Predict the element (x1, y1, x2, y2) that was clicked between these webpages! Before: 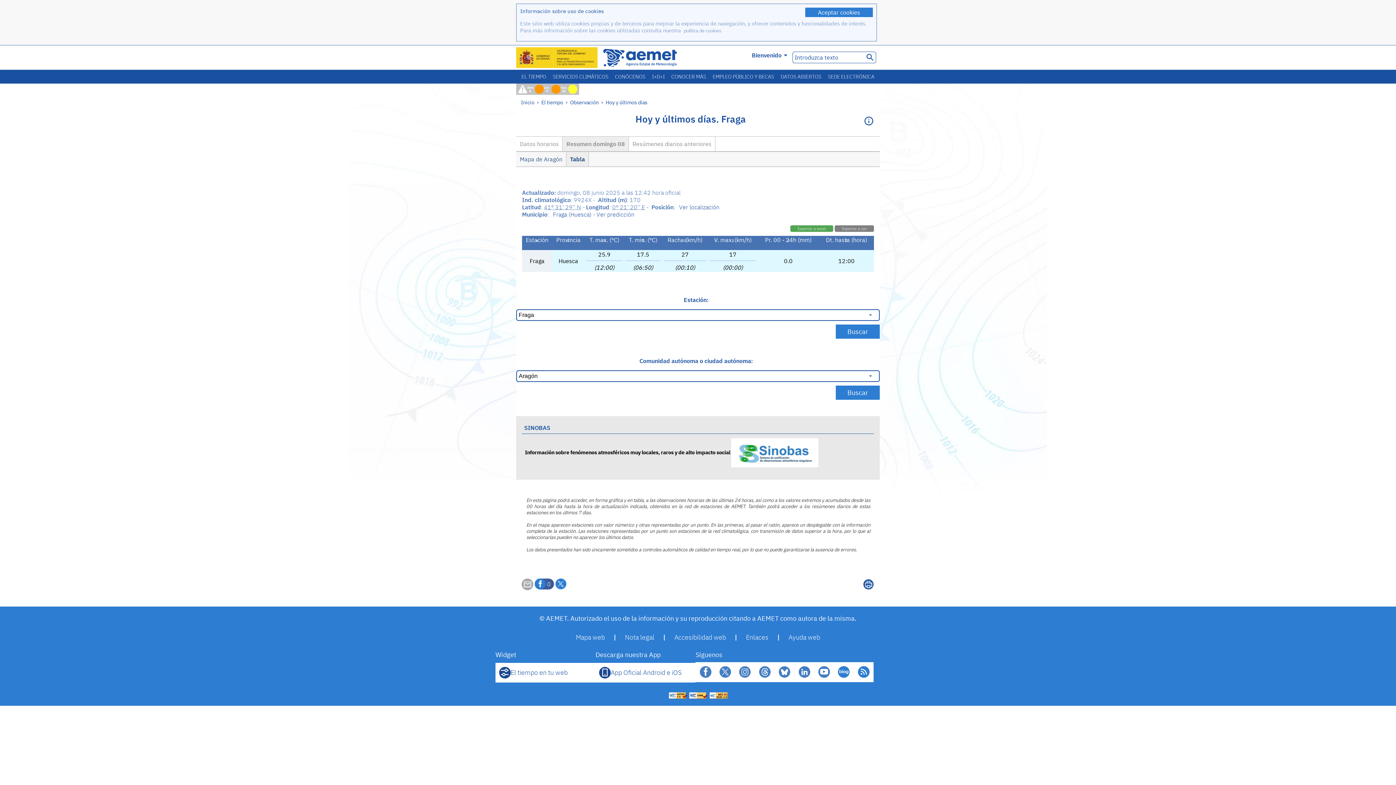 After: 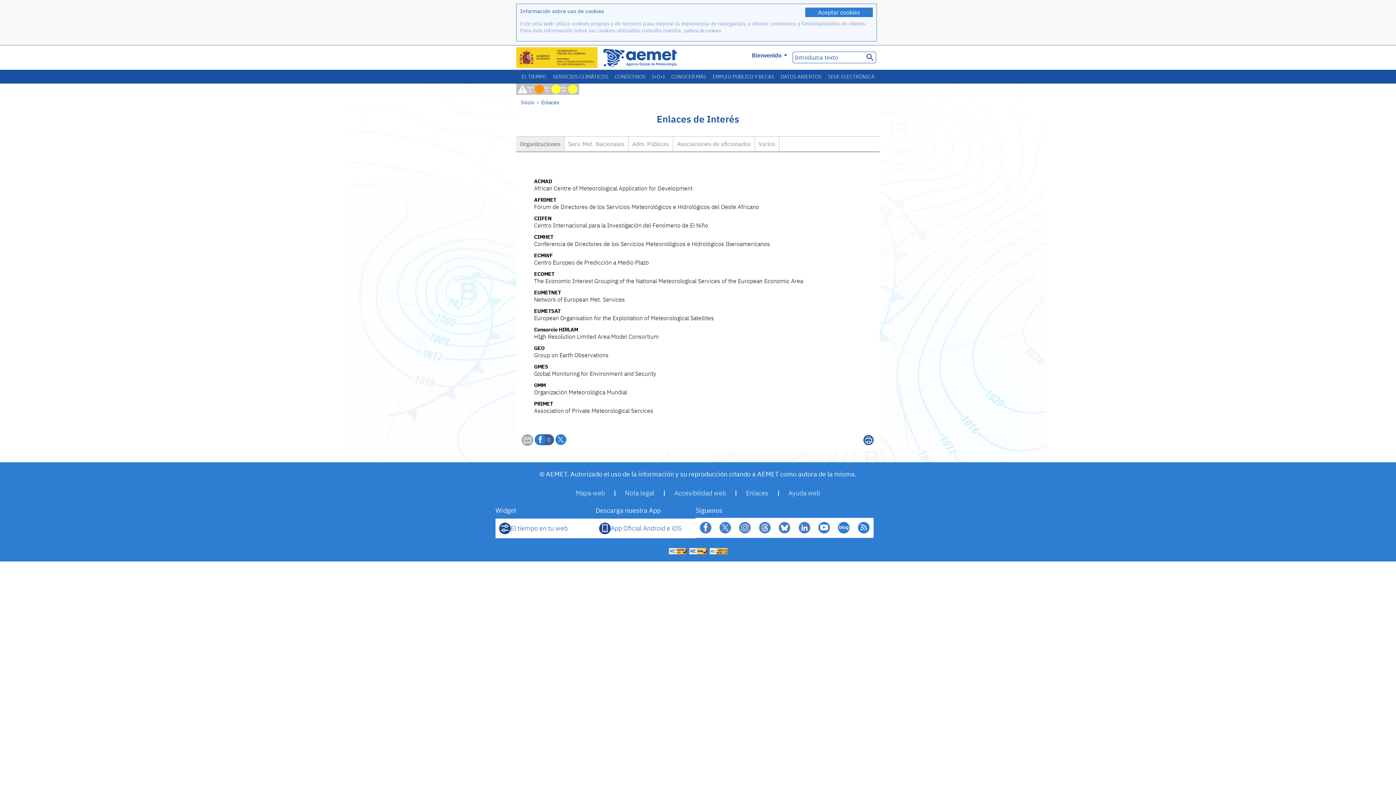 Action: label: Enlaces bbox: (746, 633, 768, 641)